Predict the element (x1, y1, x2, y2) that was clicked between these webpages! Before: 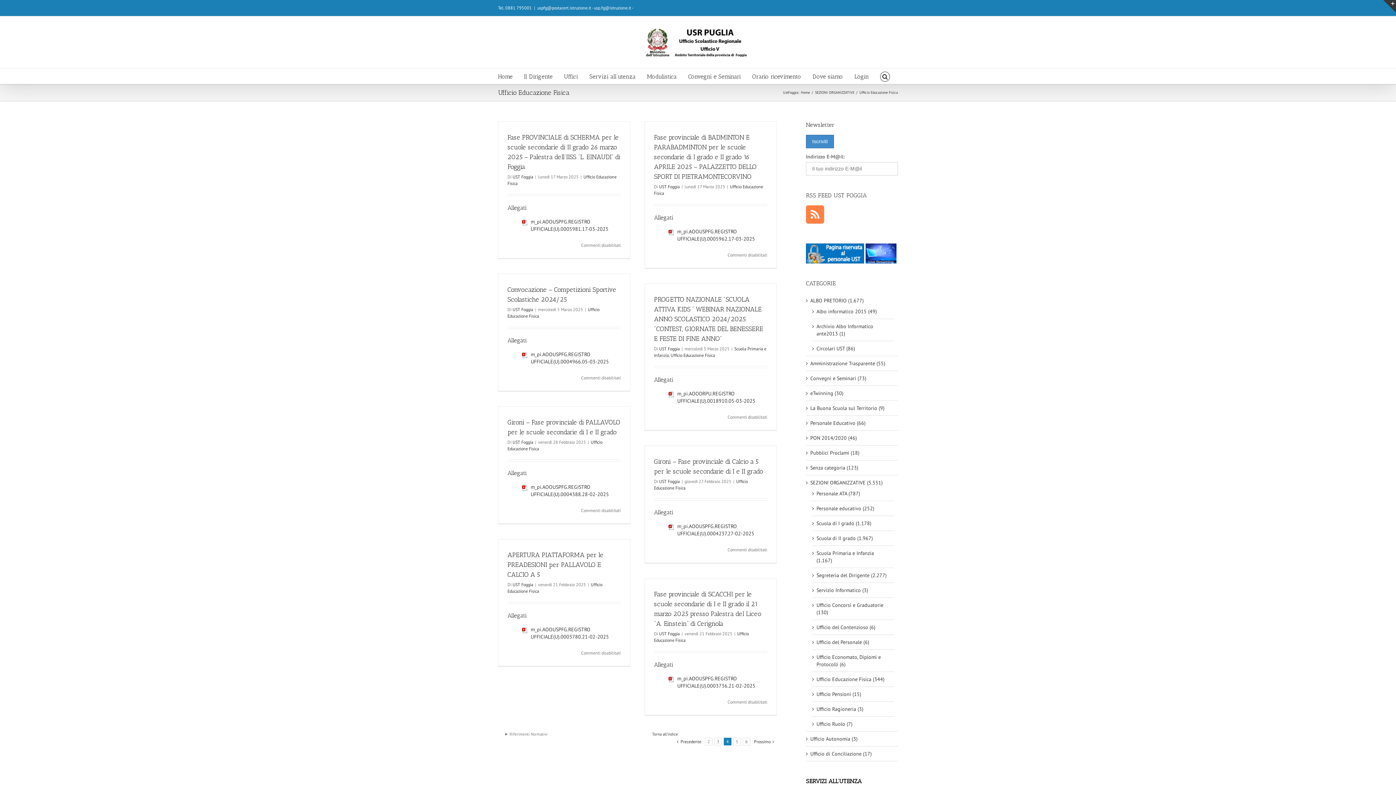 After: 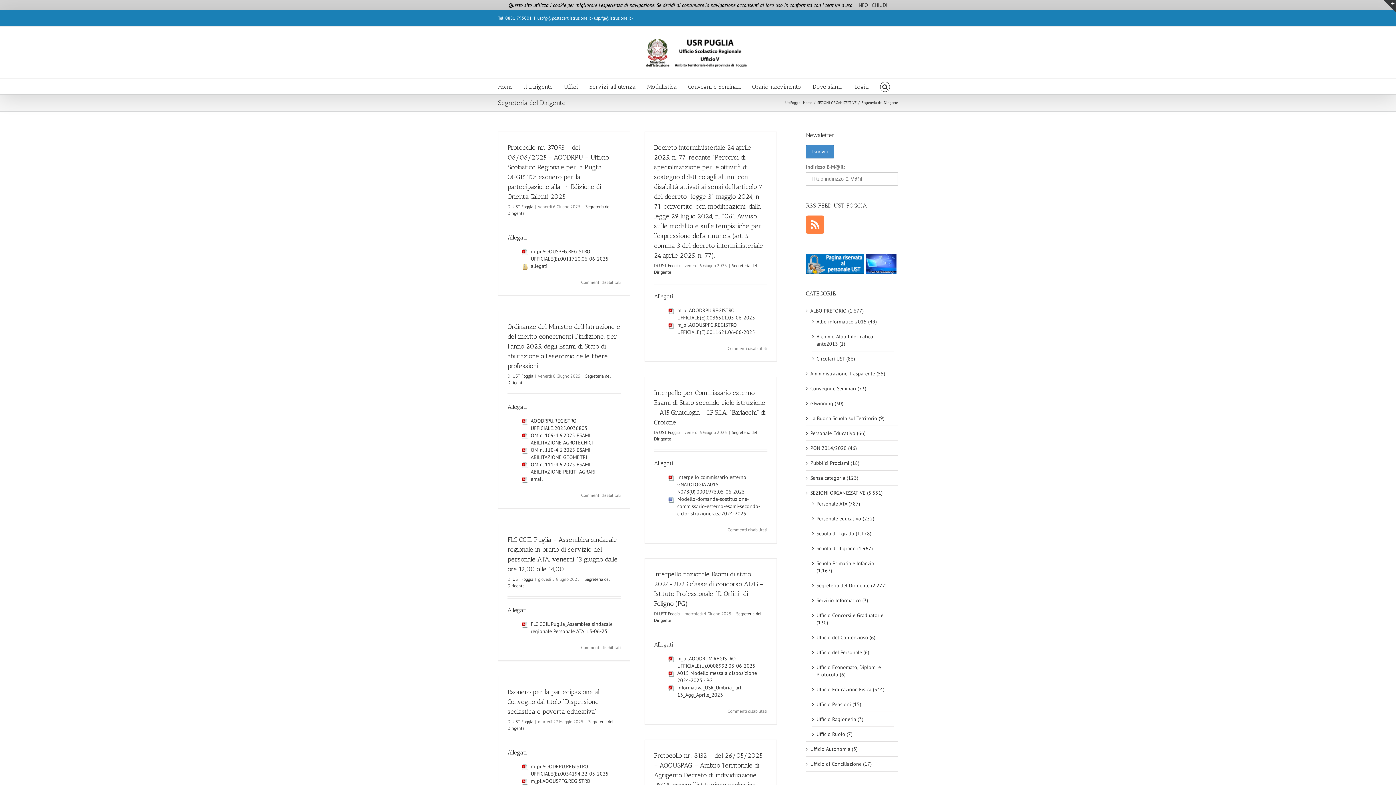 Action: label: Segreteria del Dirigente (2.277) bbox: (816, 572, 890, 579)